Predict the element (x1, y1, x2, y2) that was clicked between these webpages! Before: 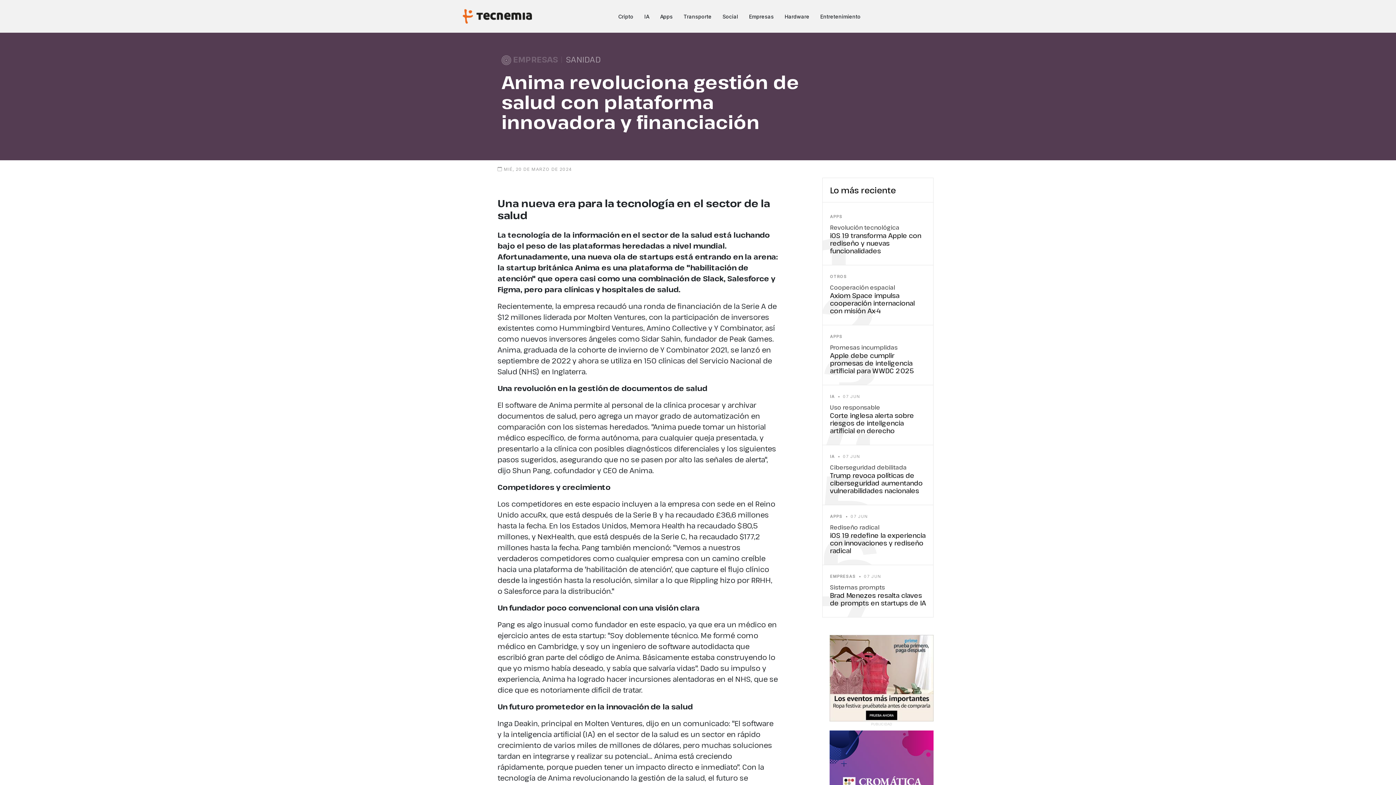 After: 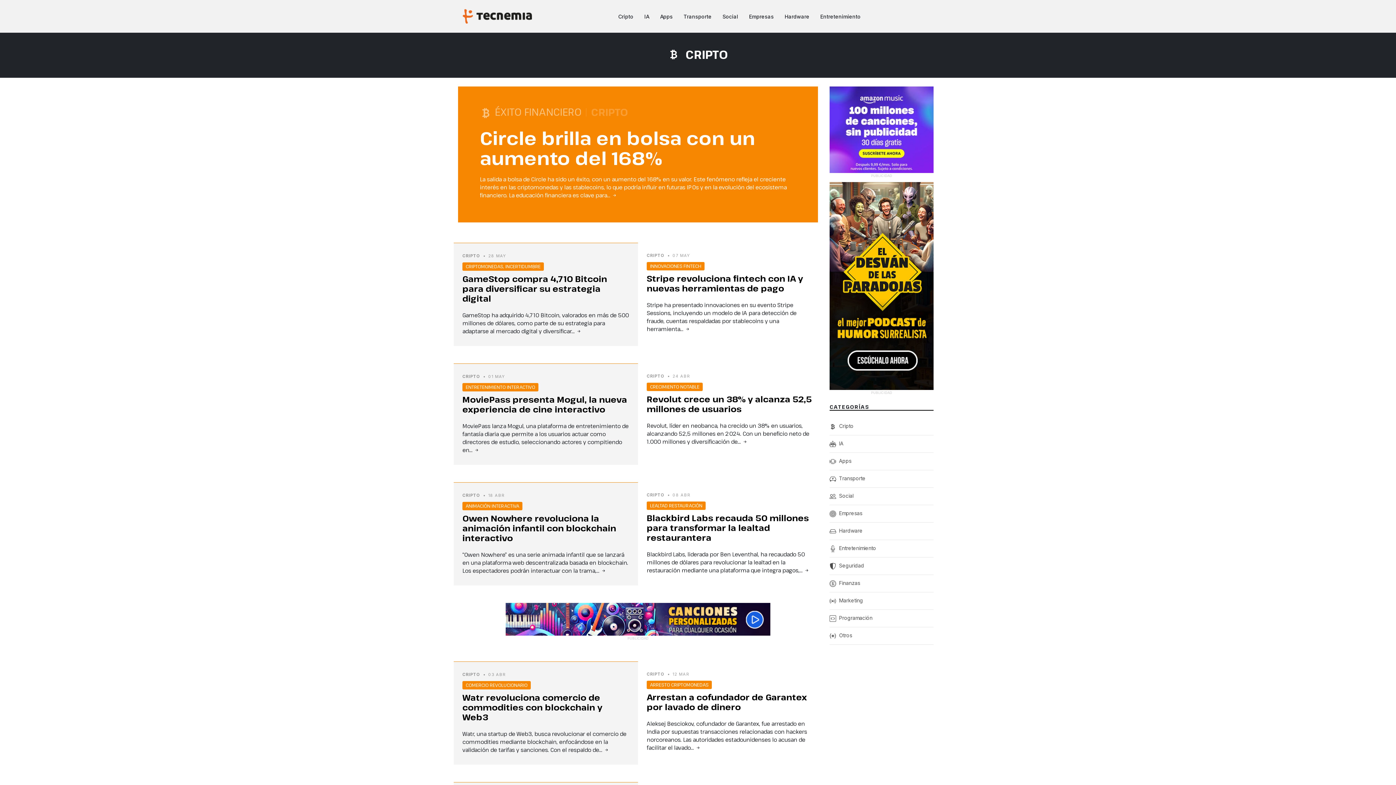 Action: bbox: (607, 8, 633, 23) label: Cripto